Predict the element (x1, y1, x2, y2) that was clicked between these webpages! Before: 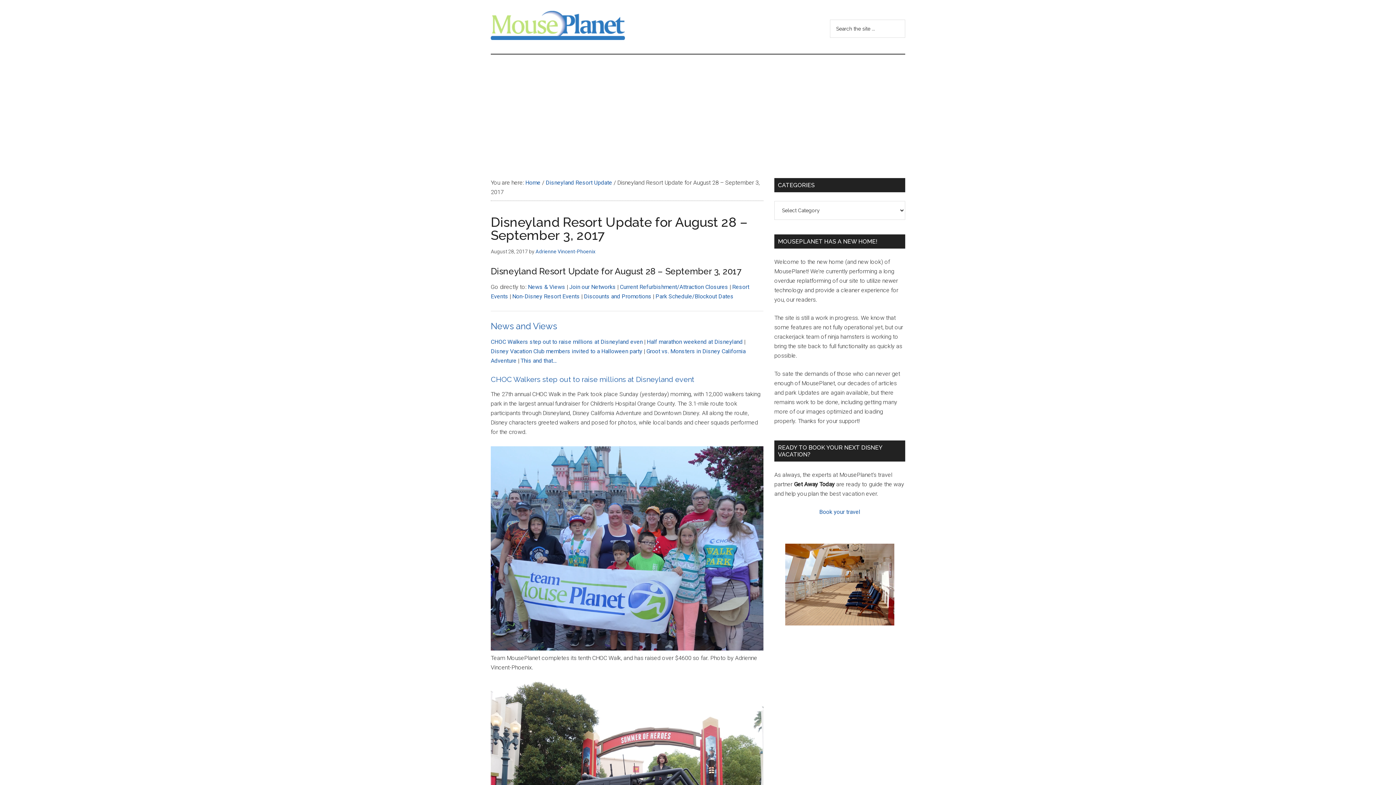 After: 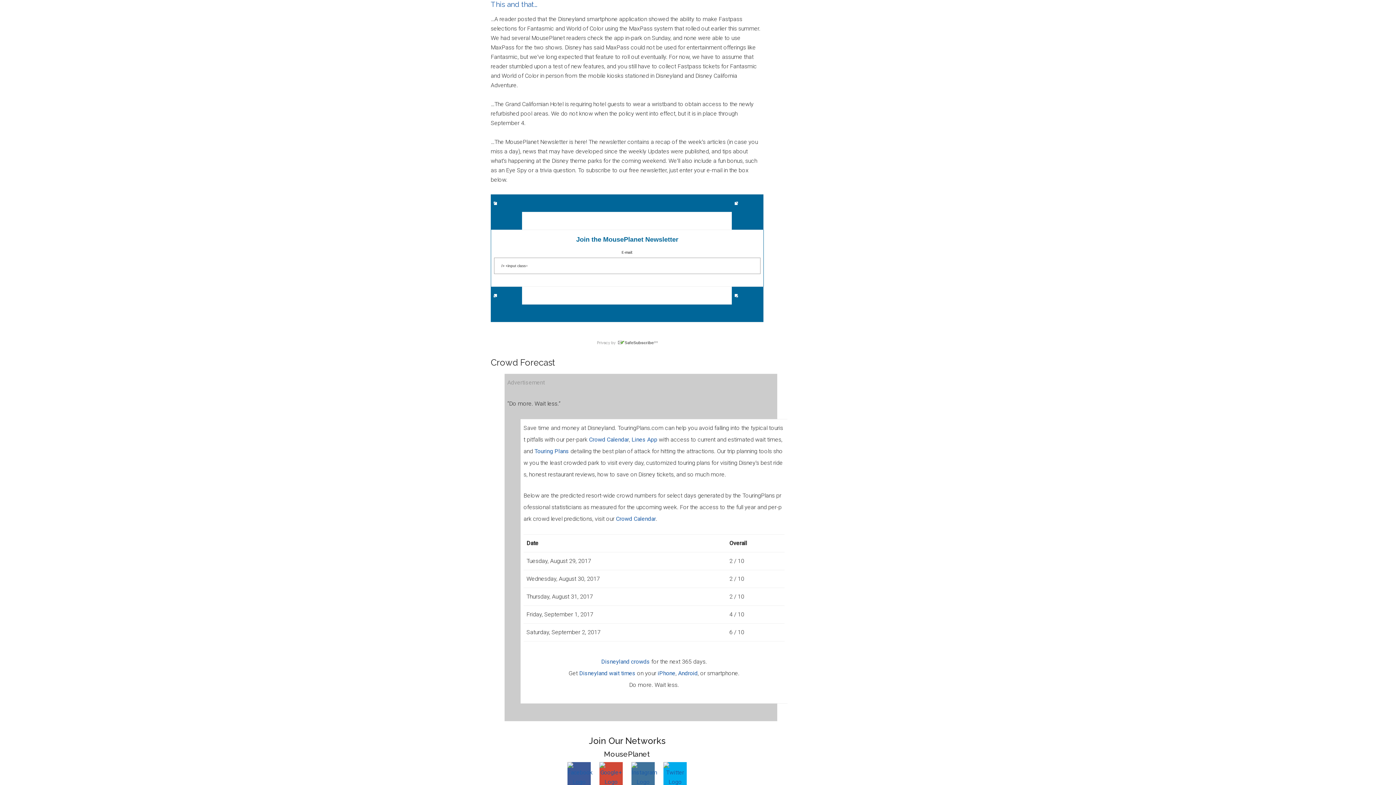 Action: label: This and that… bbox: (520, 357, 556, 364)